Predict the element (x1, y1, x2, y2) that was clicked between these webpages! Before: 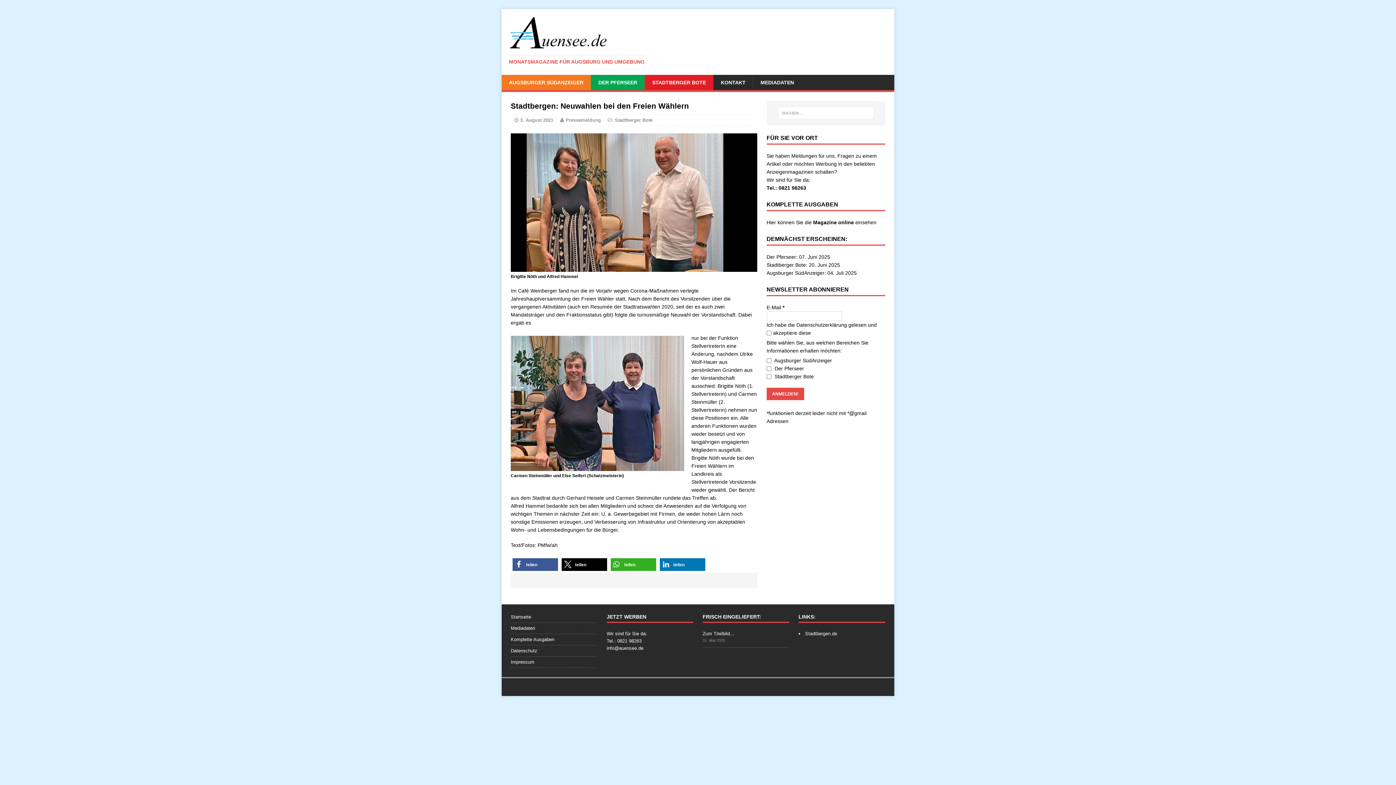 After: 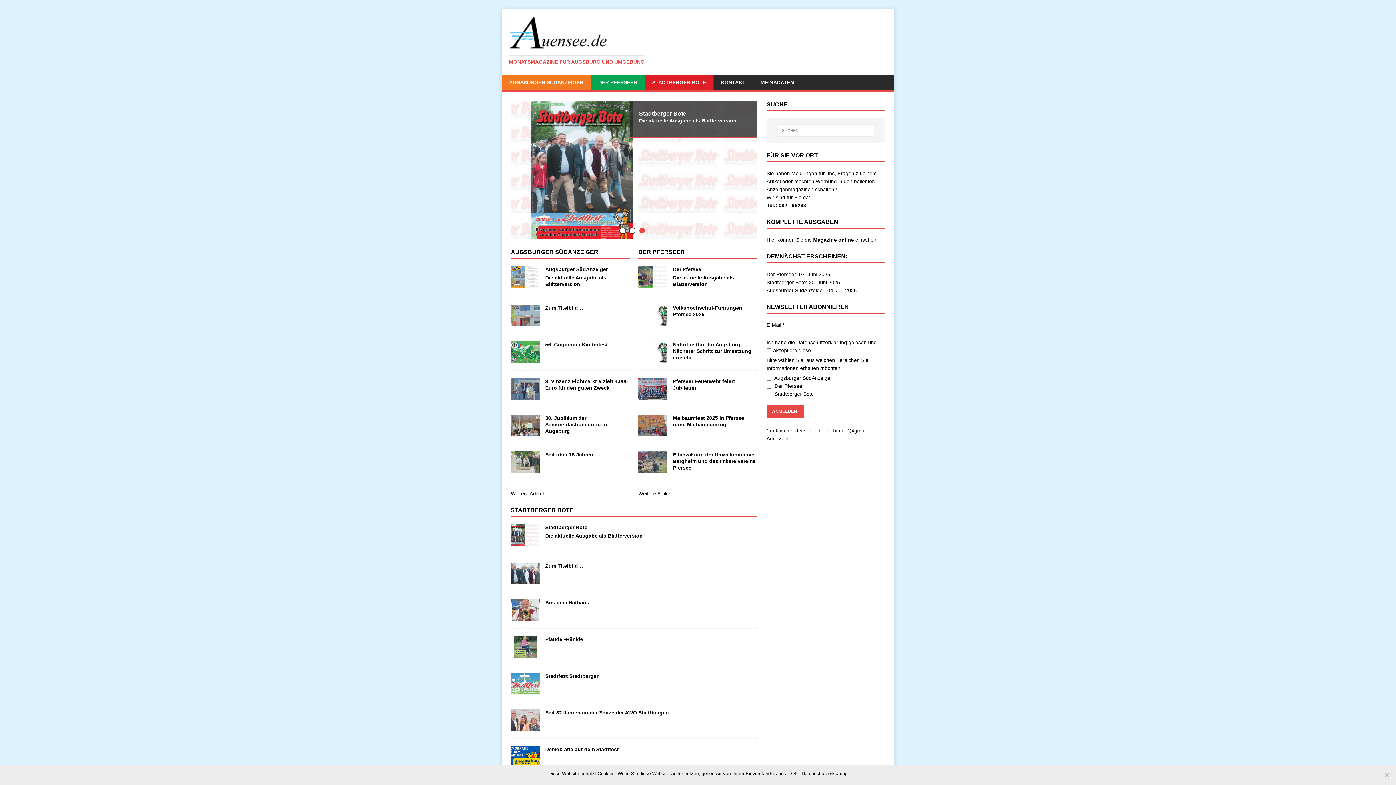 Action: label: Startseite bbox: (510, 613, 597, 622)